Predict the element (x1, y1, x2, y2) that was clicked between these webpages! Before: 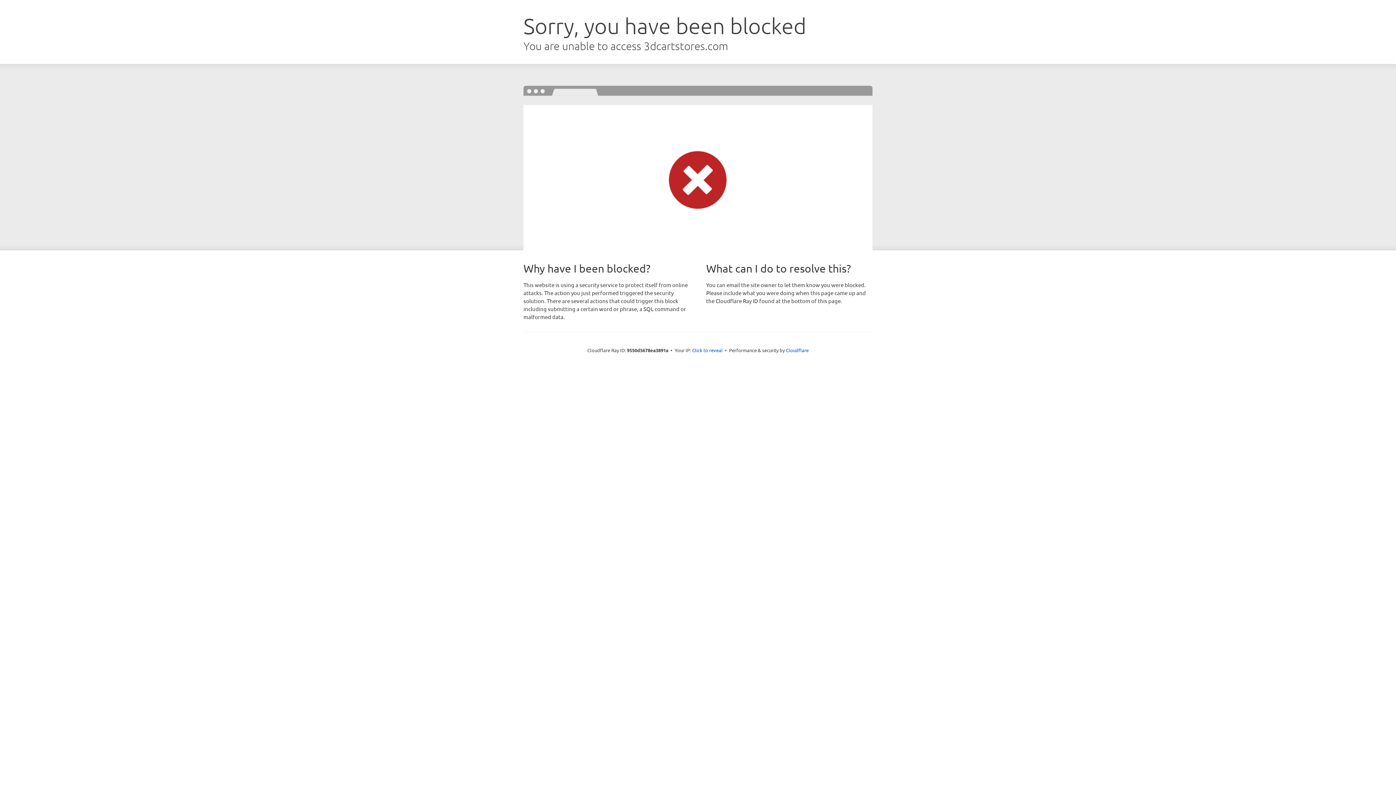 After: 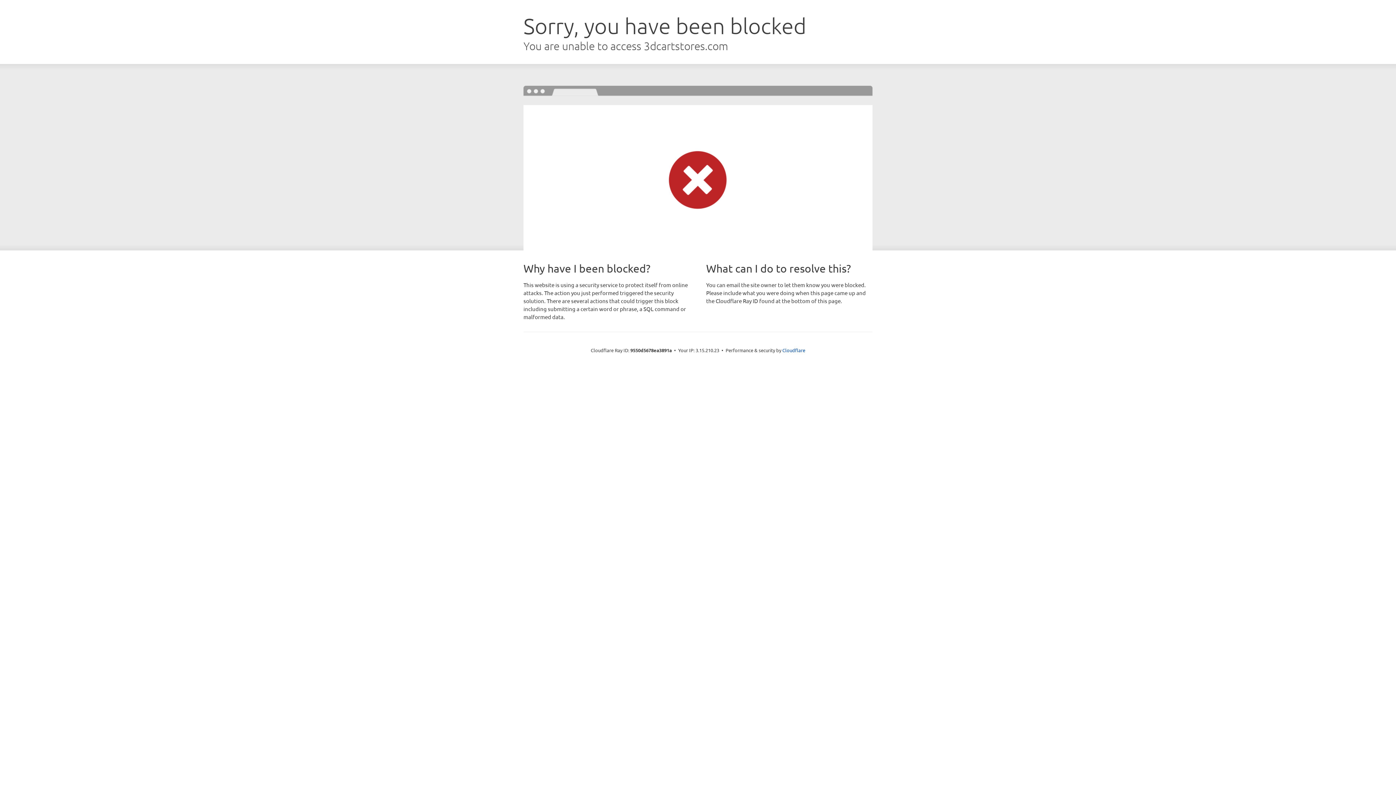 Action: bbox: (692, 346, 722, 353) label: Click to reveal